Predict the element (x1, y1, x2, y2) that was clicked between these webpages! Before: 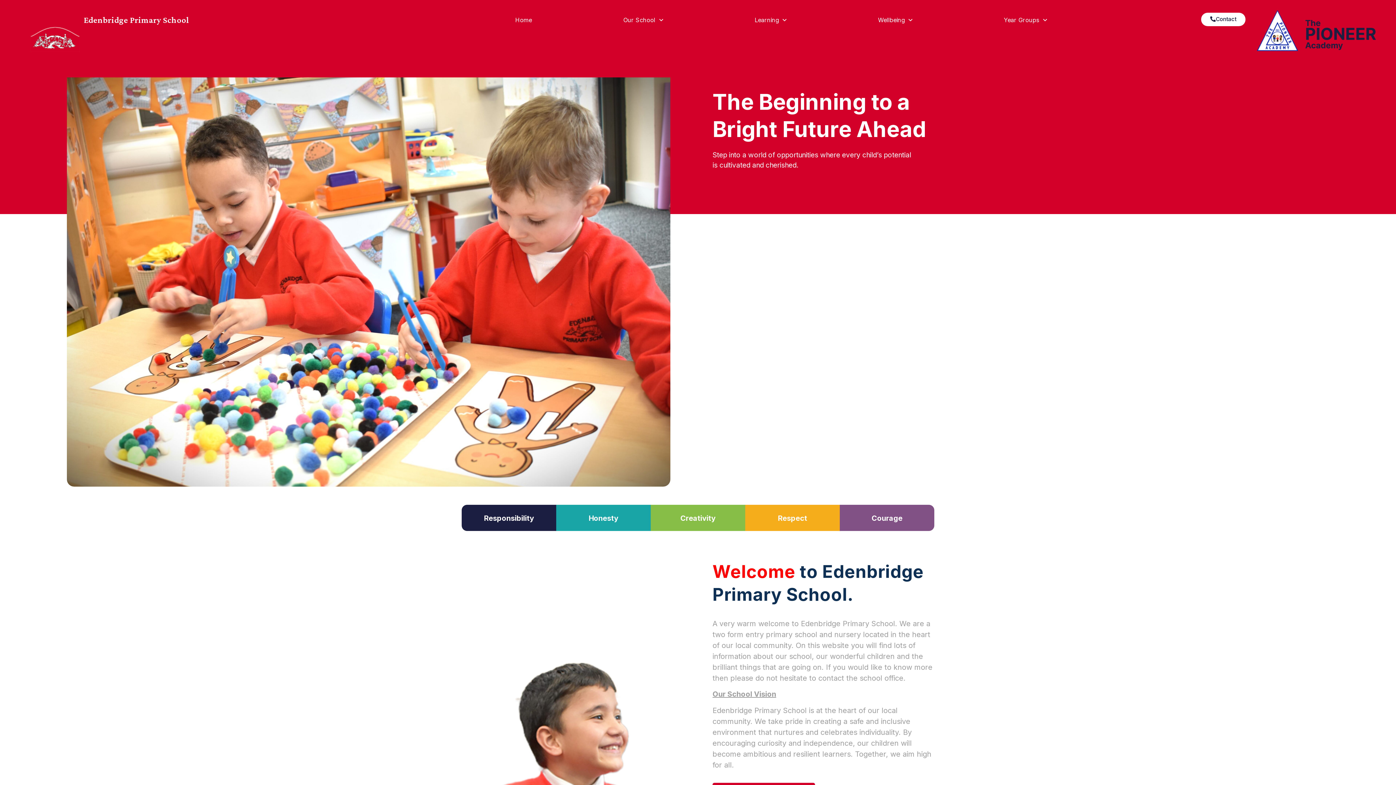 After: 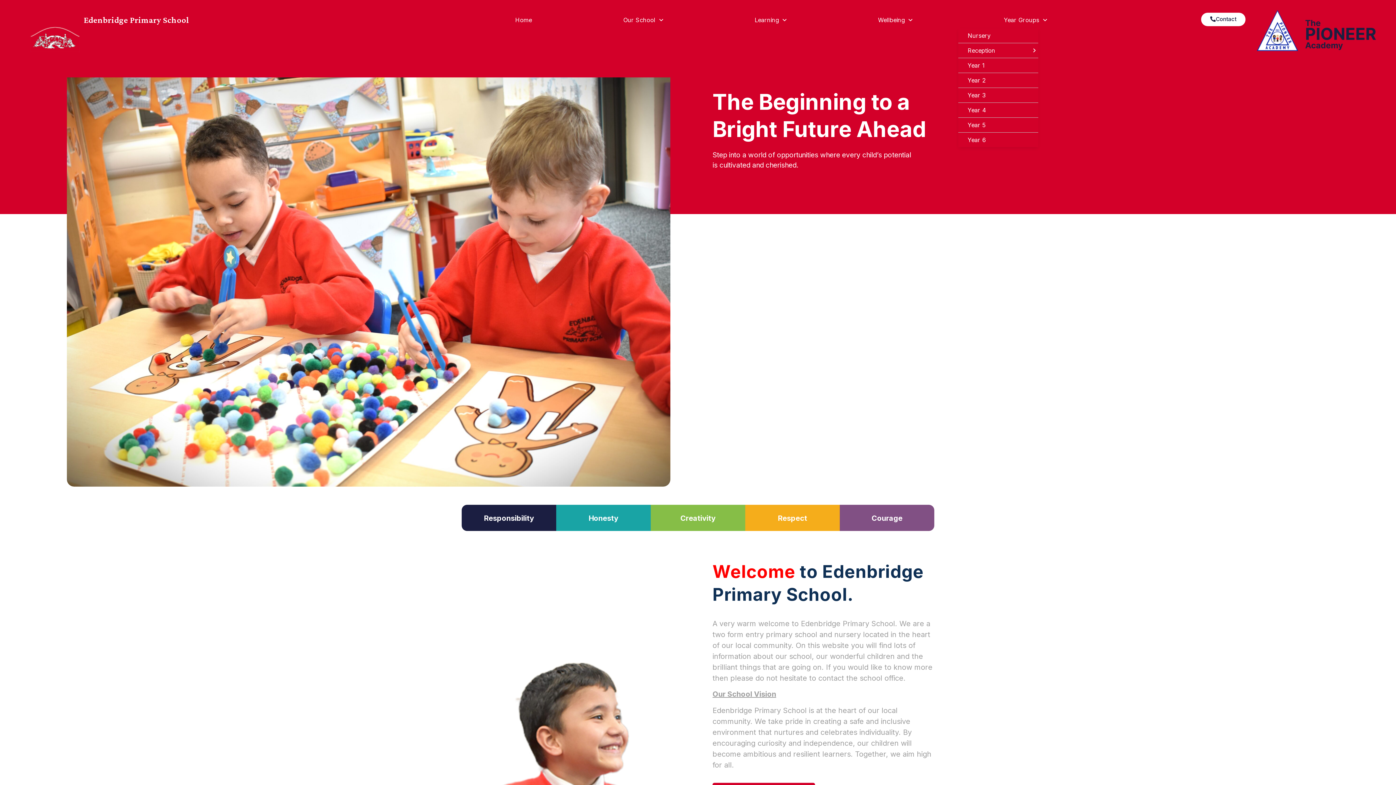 Action: bbox: (958, 11, 1093, 28) label: Year Groups